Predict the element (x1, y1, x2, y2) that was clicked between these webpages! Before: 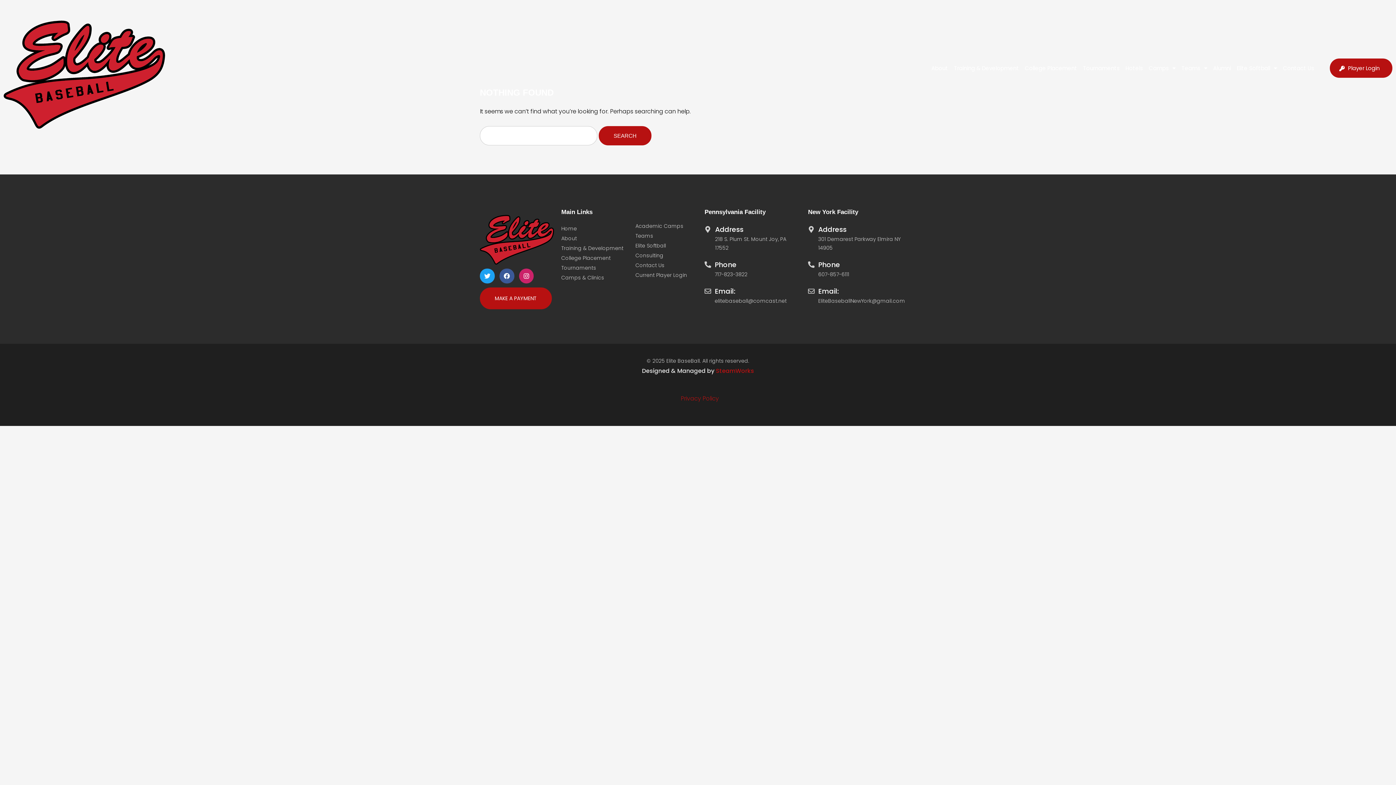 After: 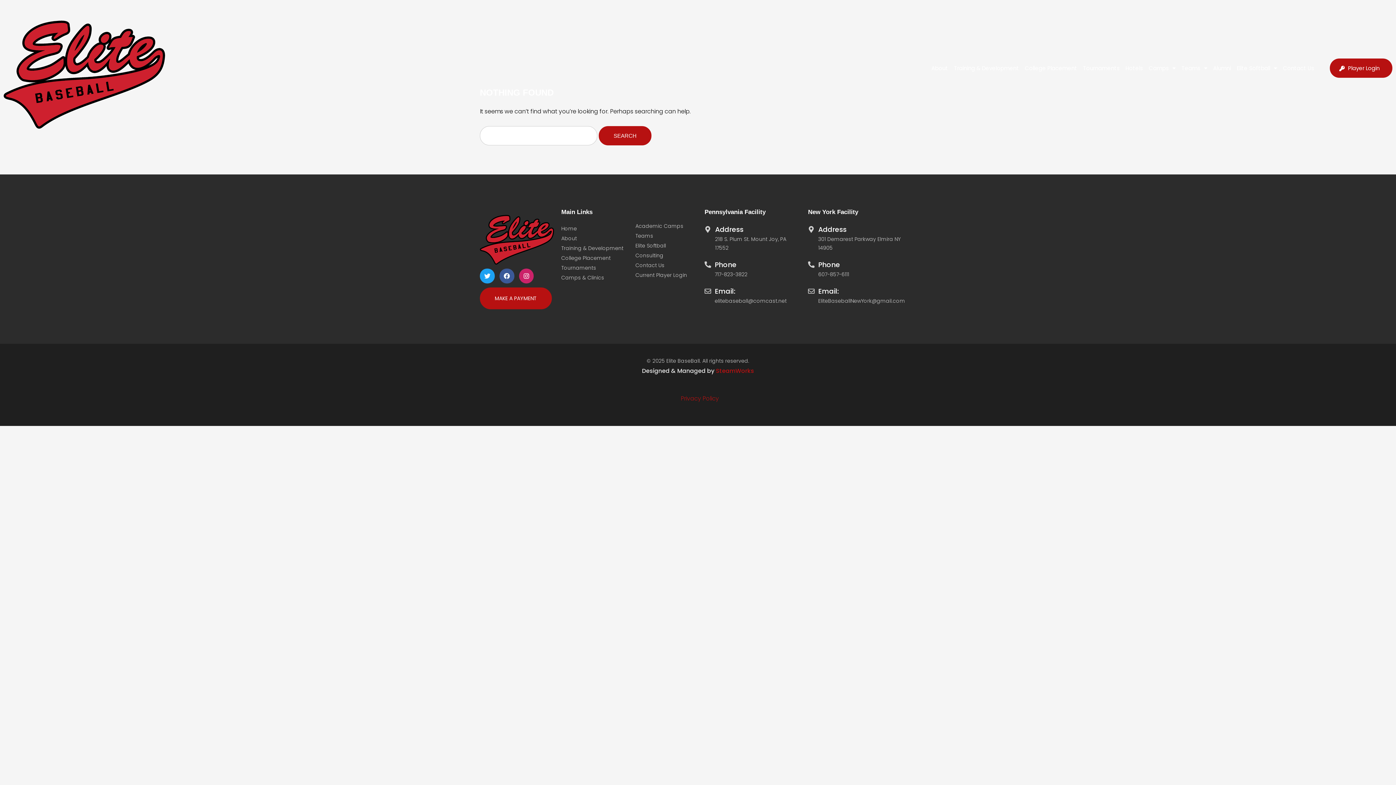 Action: bbox: (818, 286, 838, 296) label: Email: